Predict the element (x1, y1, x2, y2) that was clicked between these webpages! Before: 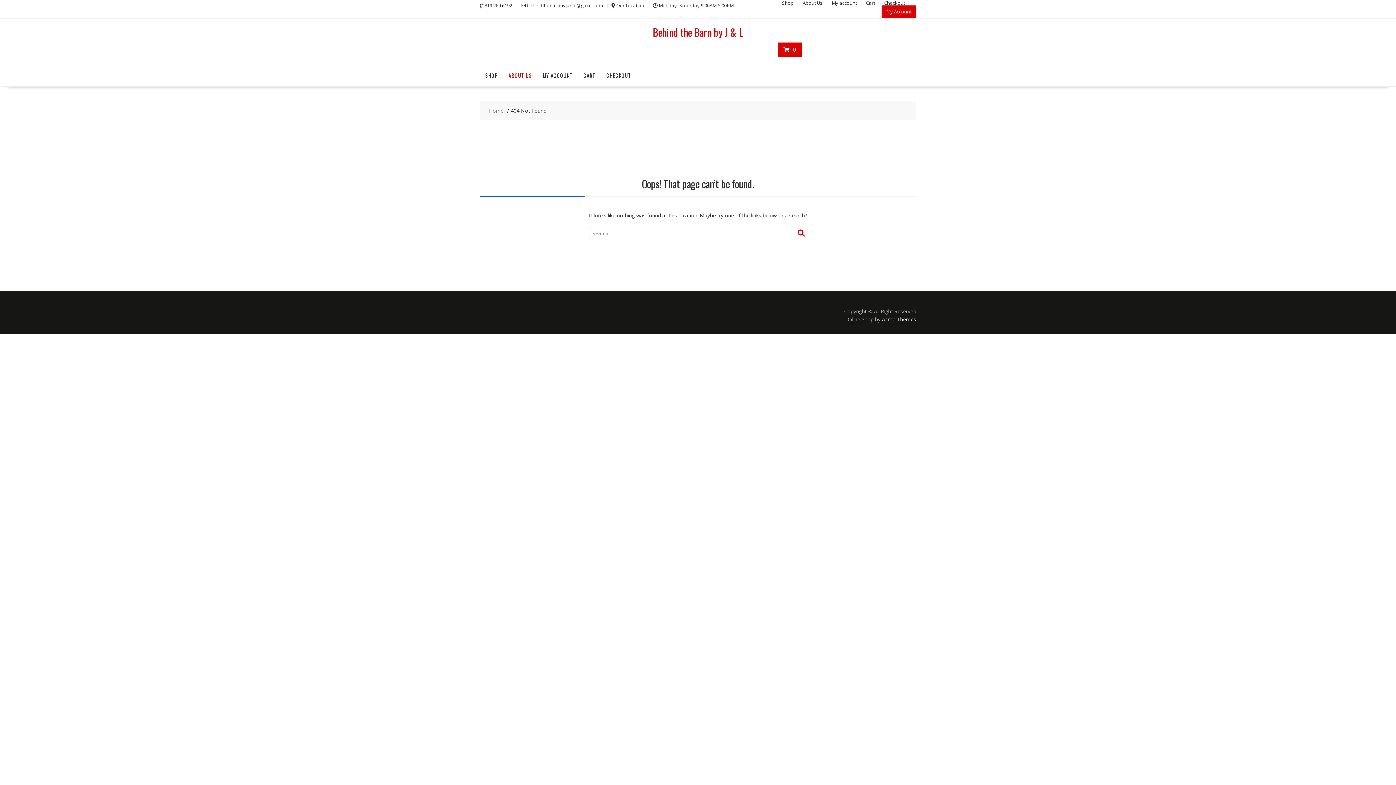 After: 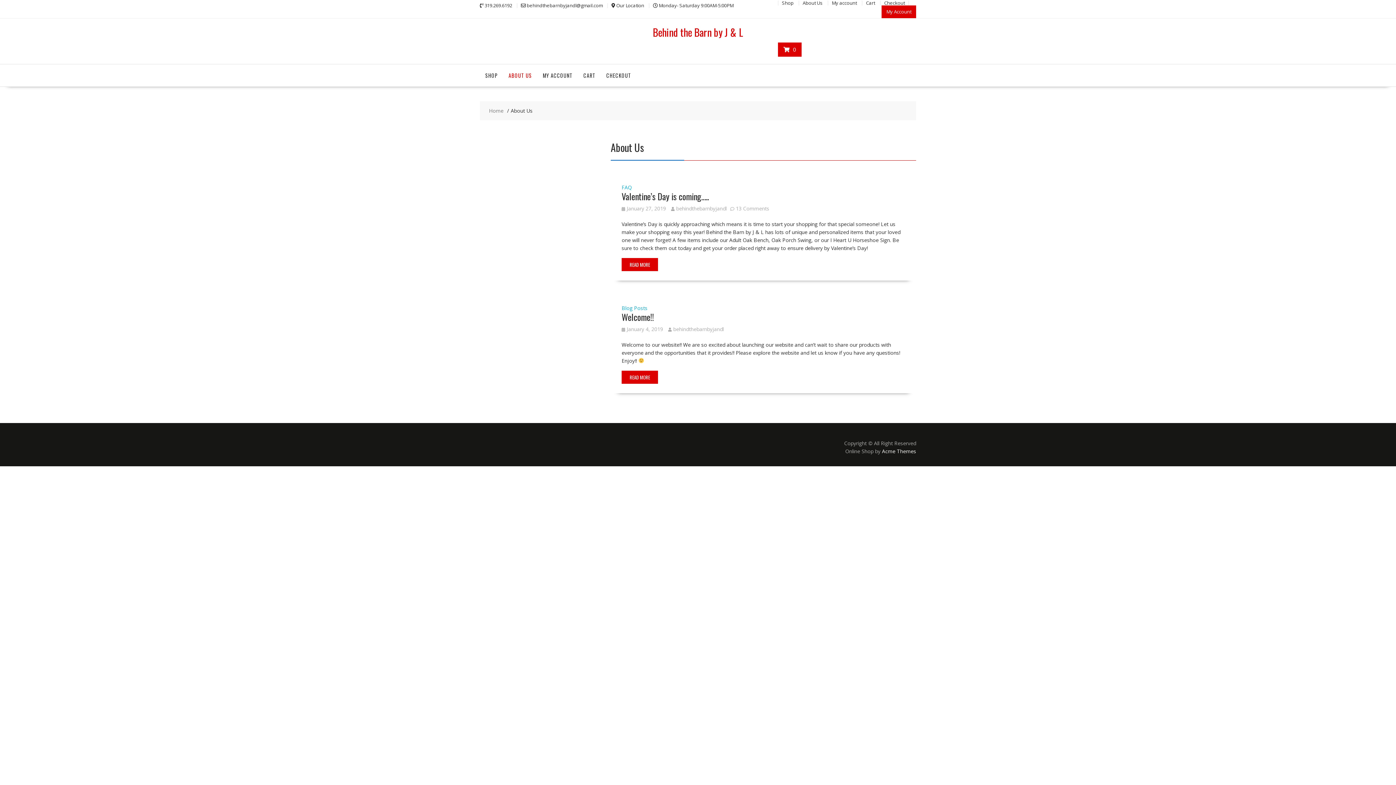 Action: label: About Us bbox: (802, 0, 822, 6)